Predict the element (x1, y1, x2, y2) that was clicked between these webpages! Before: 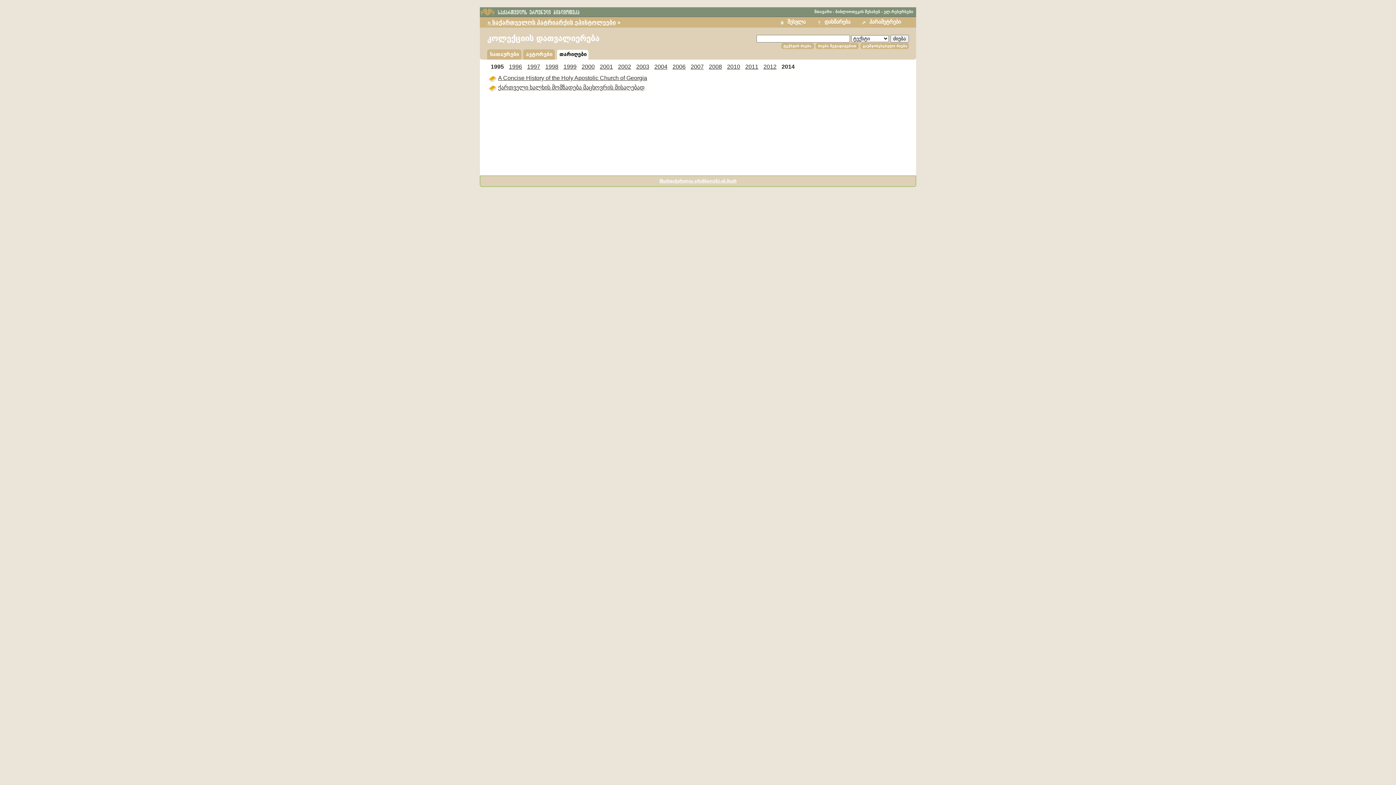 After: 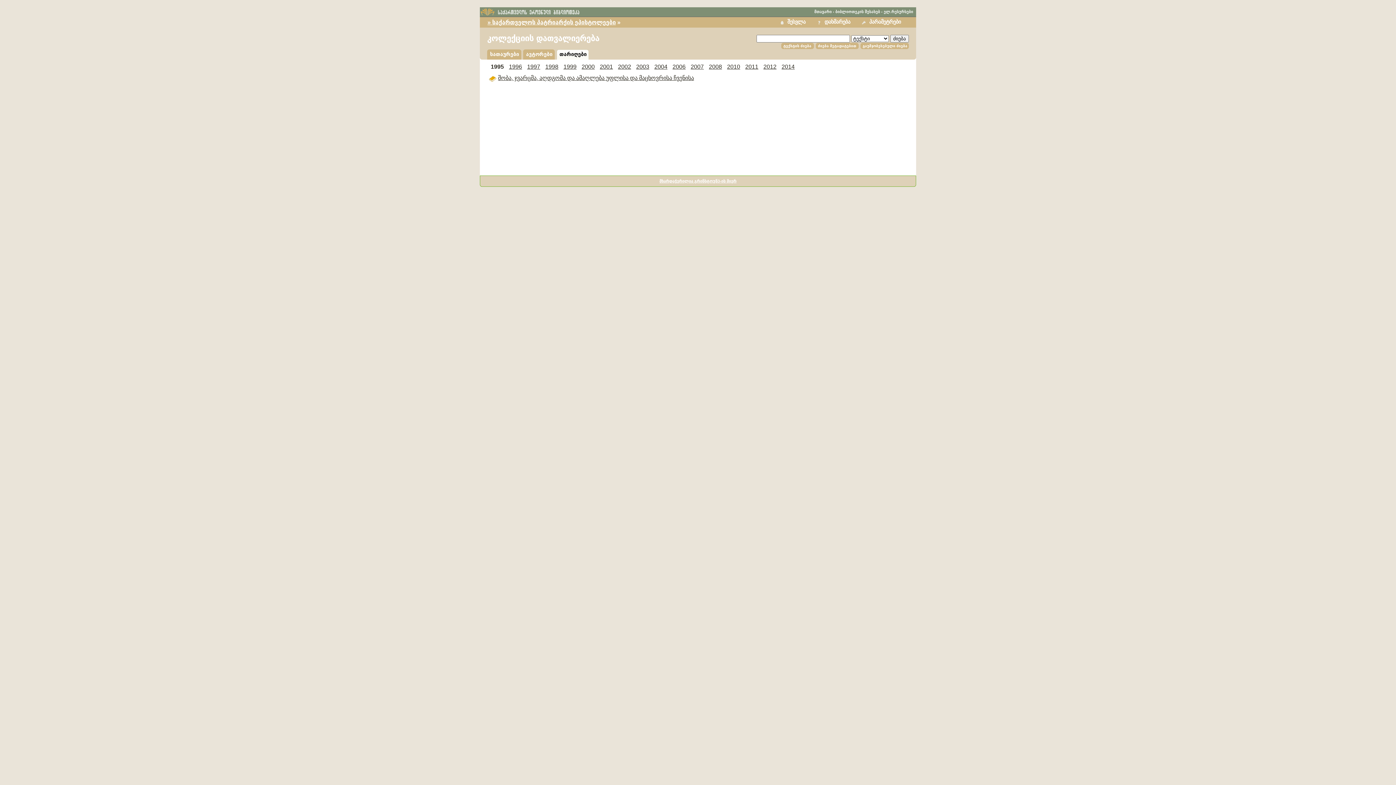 Action: bbox: (490, 63, 504, 69) label: 1995